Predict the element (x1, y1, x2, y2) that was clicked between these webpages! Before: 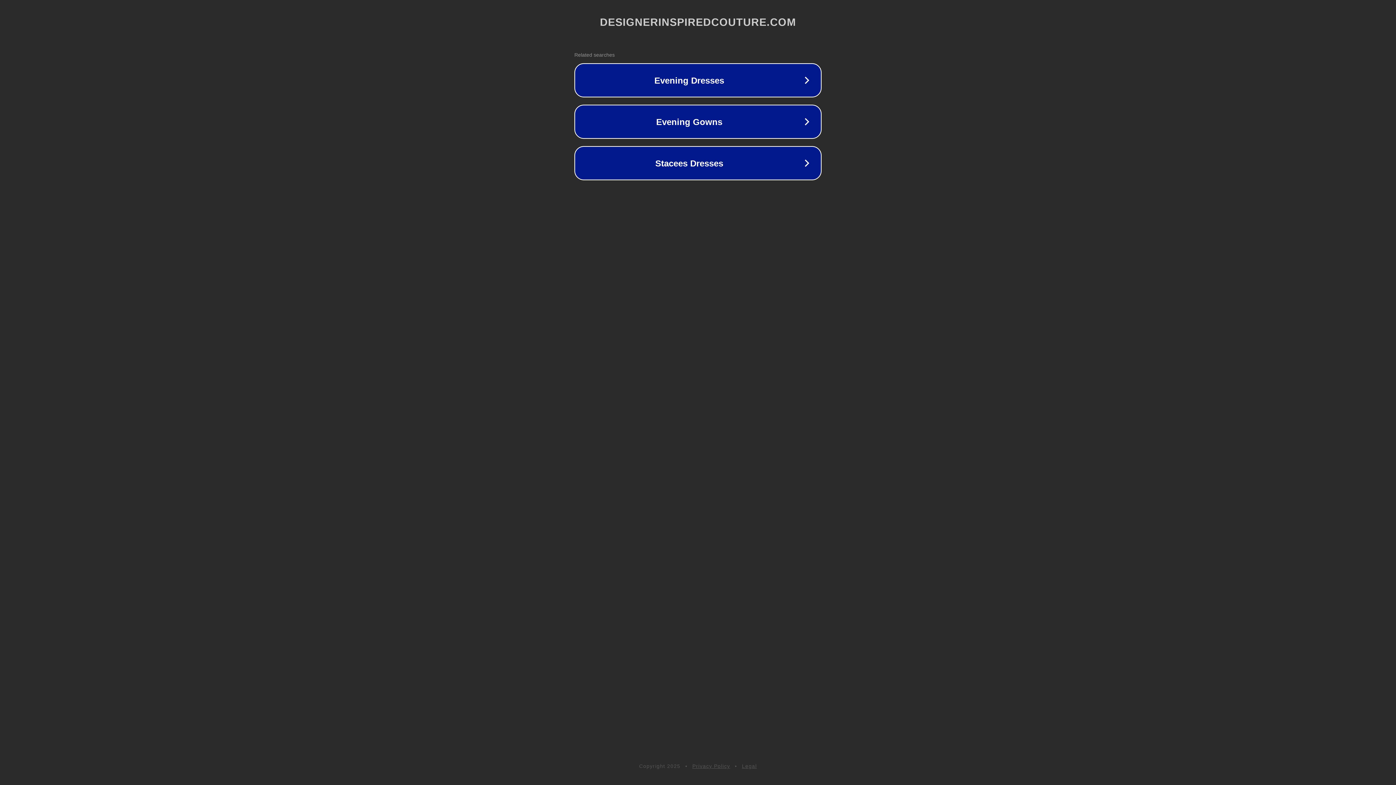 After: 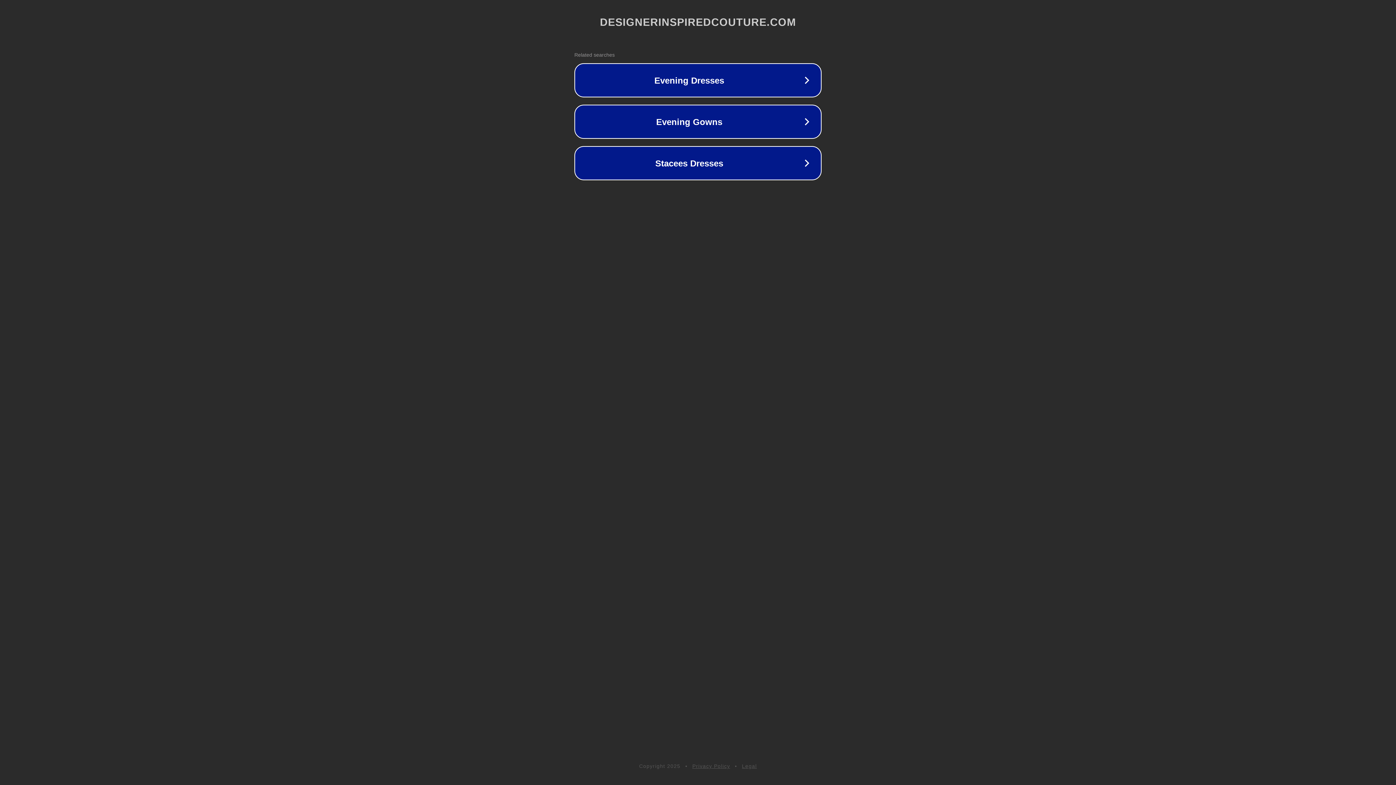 Action: bbox: (742, 763, 757, 769) label: Legal